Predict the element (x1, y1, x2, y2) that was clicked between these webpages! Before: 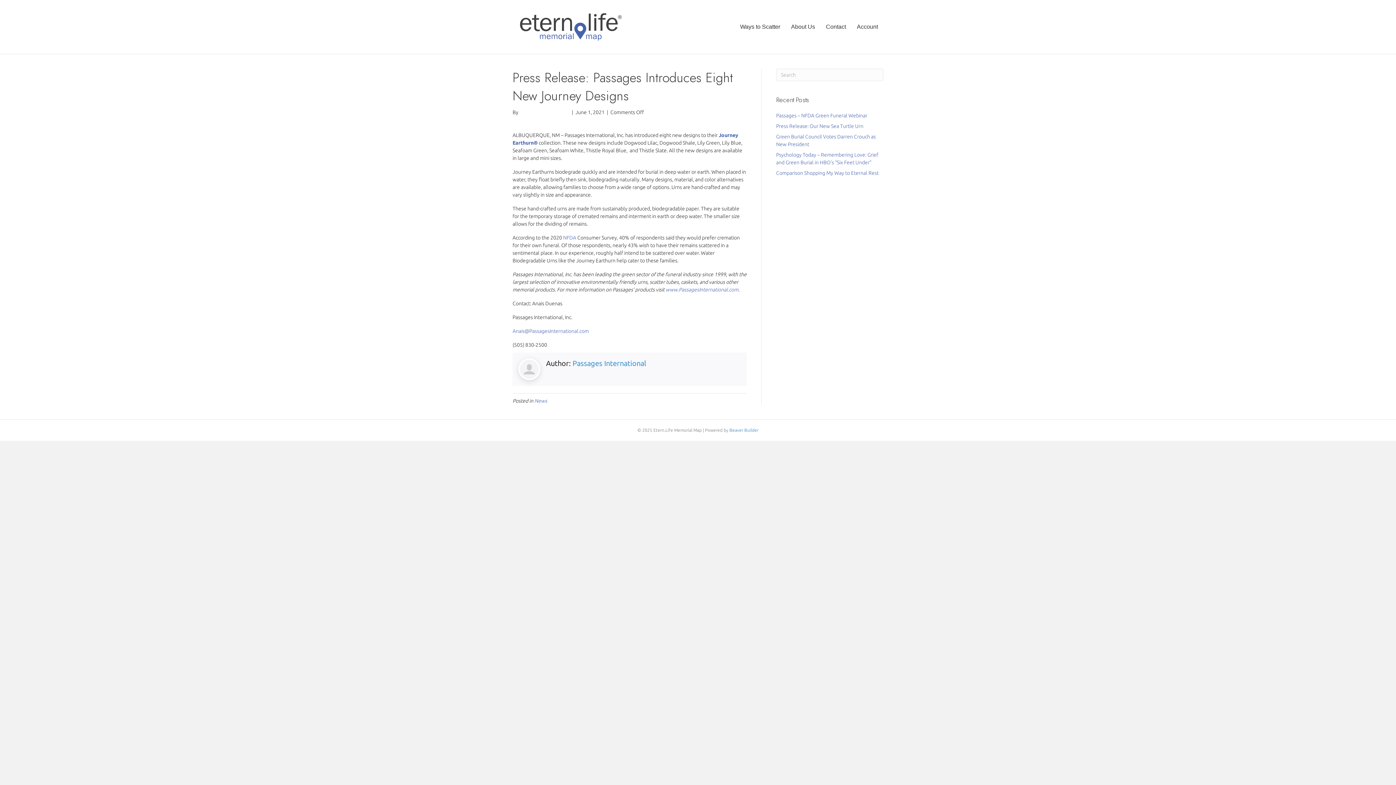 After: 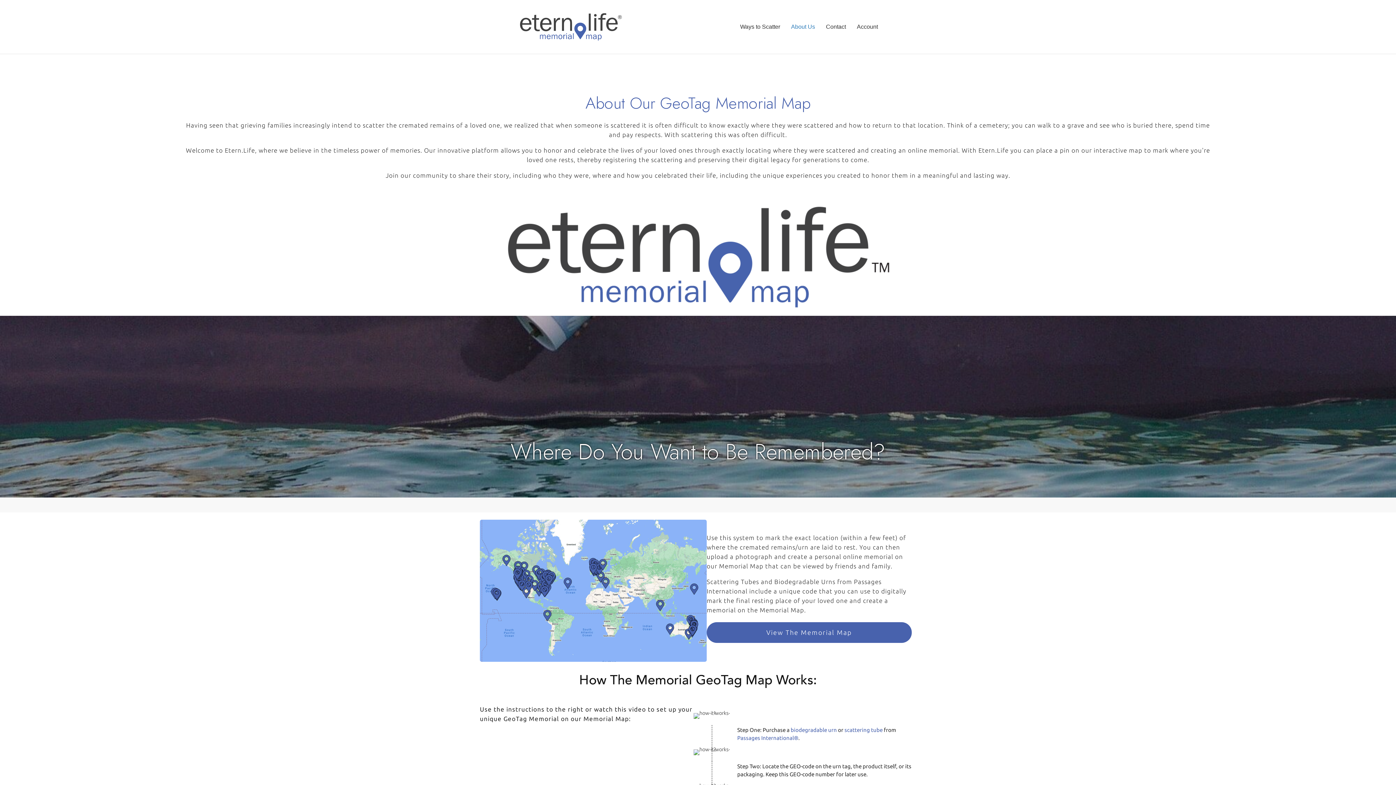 Action: label: About Us bbox: (785, 17, 820, 36)